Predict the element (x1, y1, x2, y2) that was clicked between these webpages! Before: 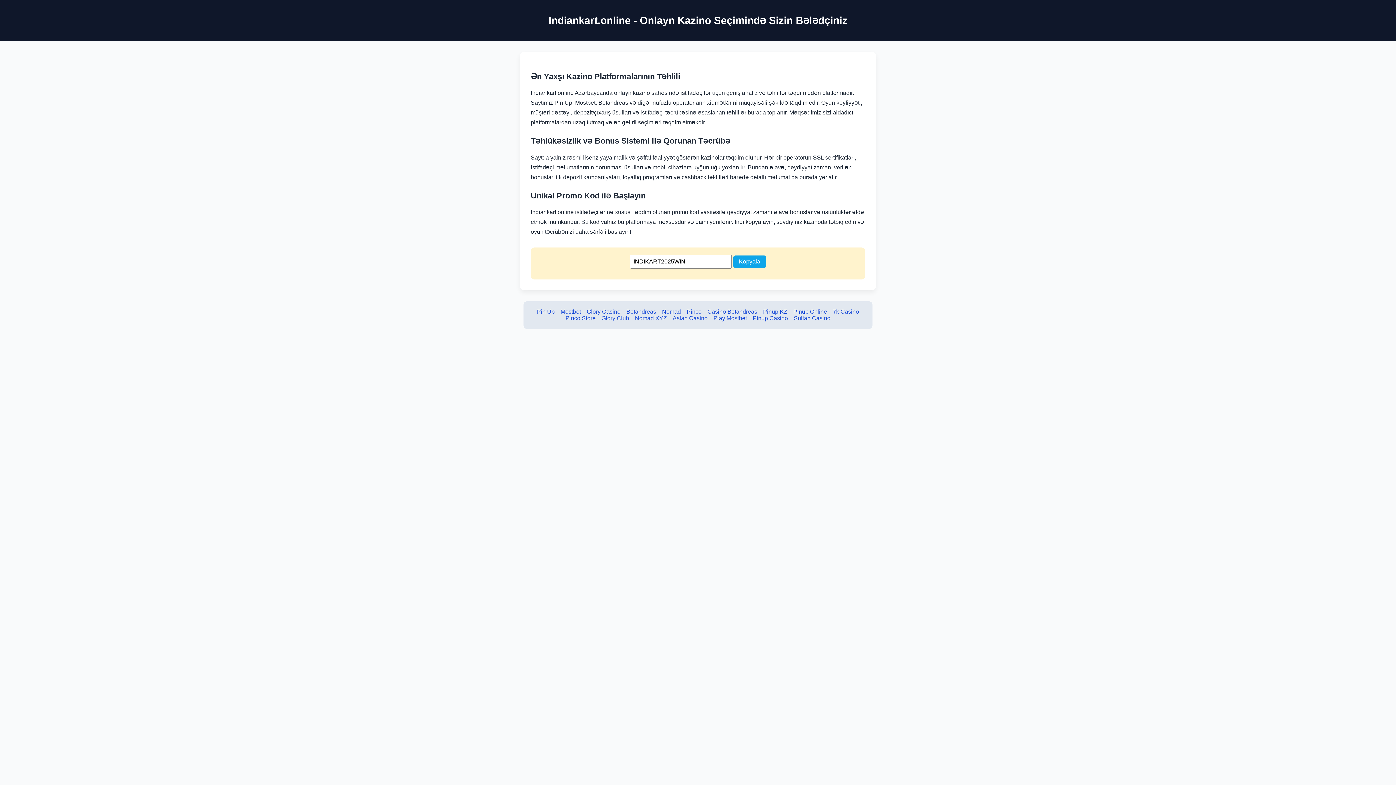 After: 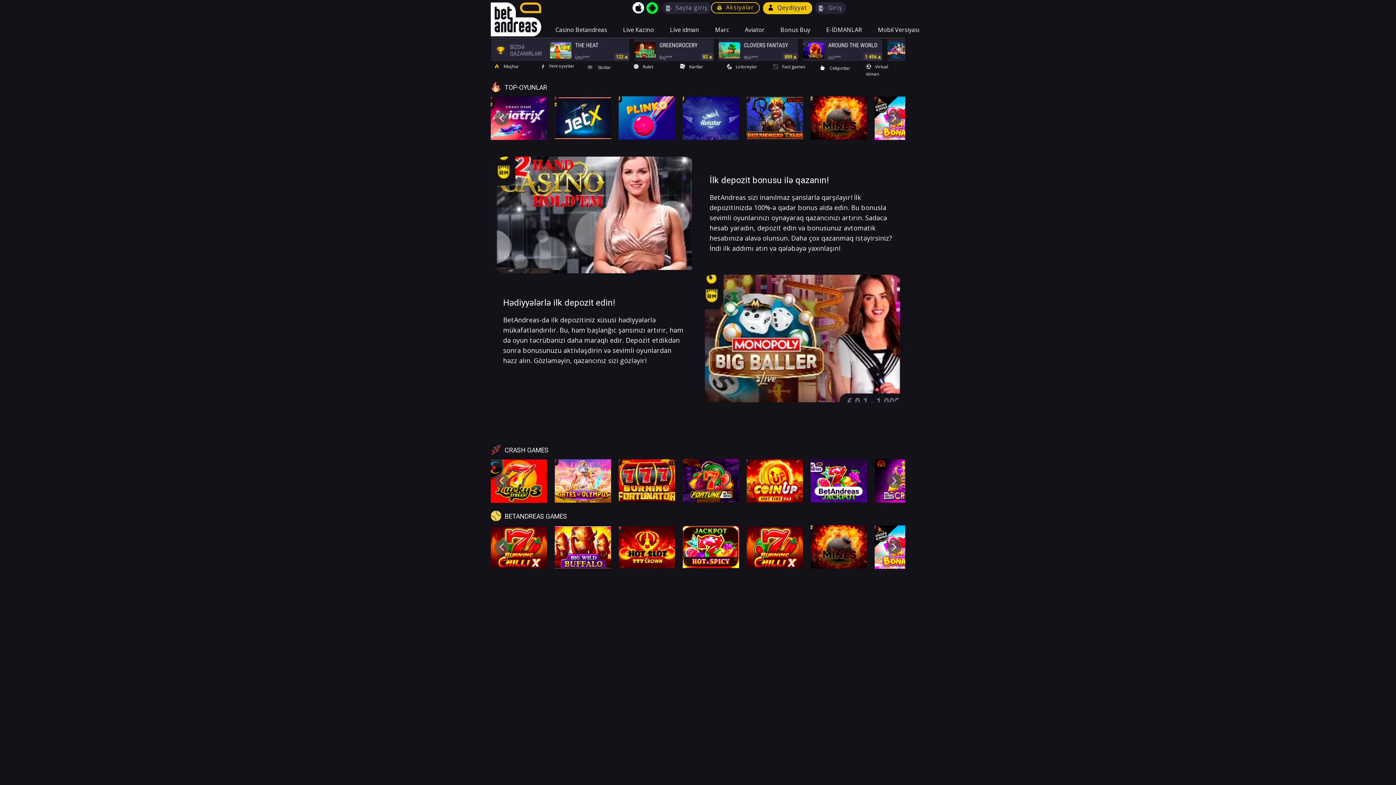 Action: label: Betandreas bbox: (626, 308, 656, 314)